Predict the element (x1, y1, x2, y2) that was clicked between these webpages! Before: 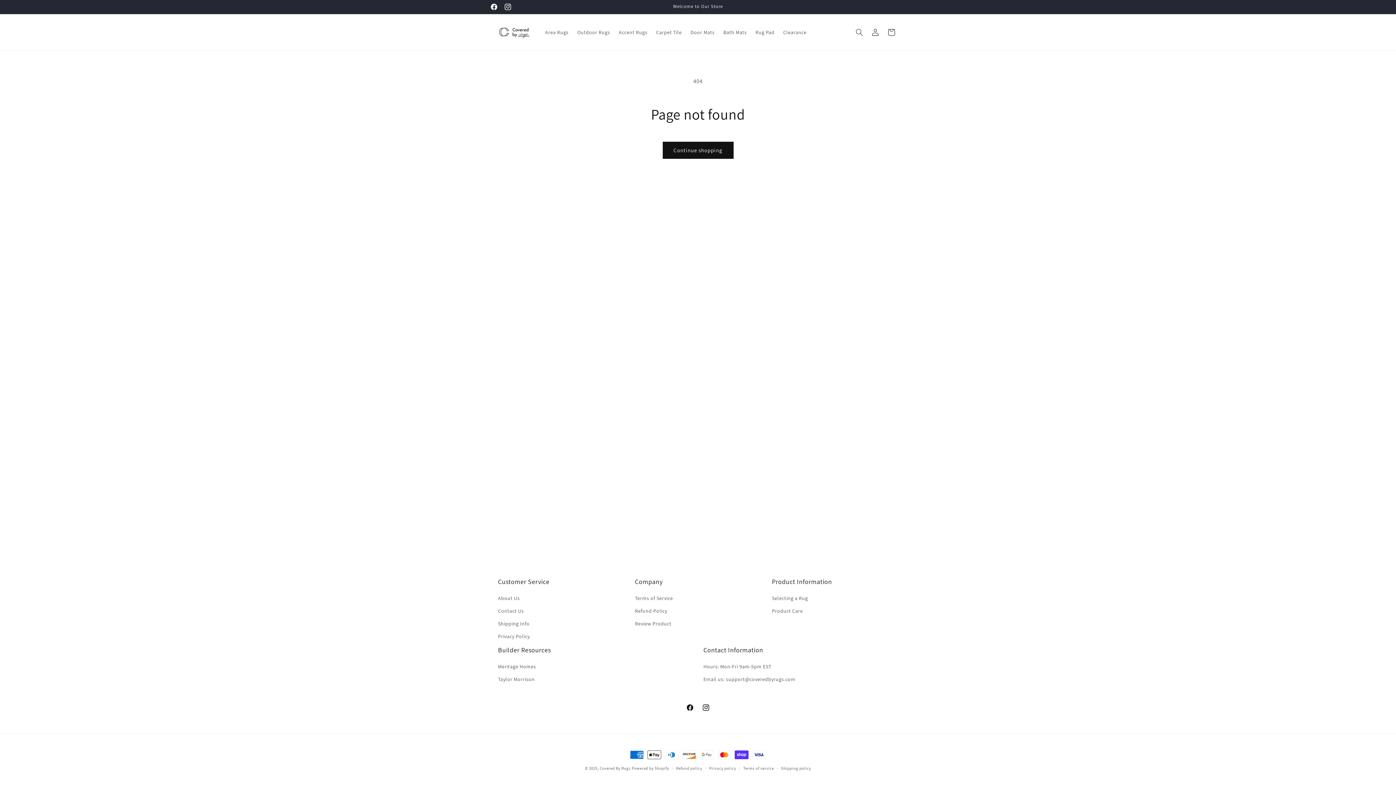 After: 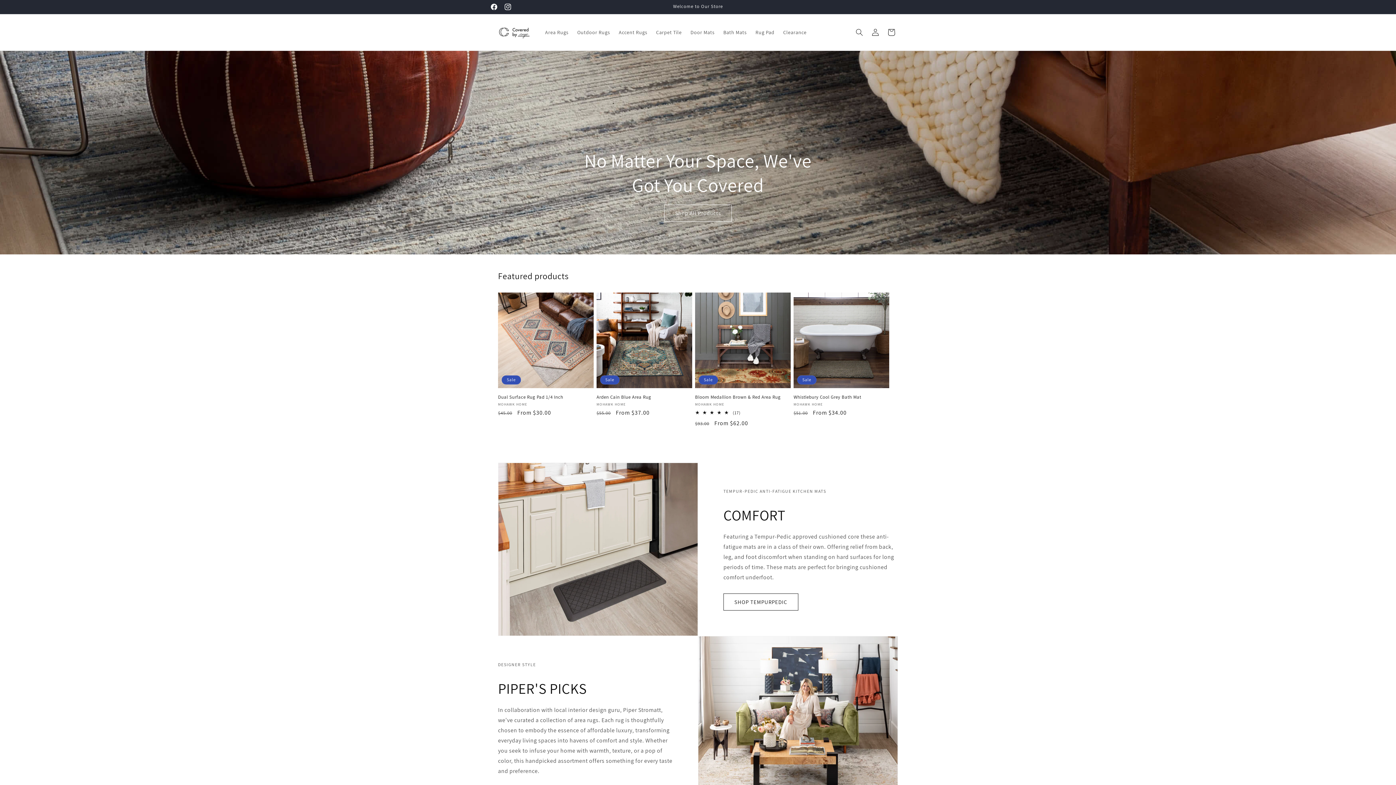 Action: bbox: (495, 21, 533, 43)